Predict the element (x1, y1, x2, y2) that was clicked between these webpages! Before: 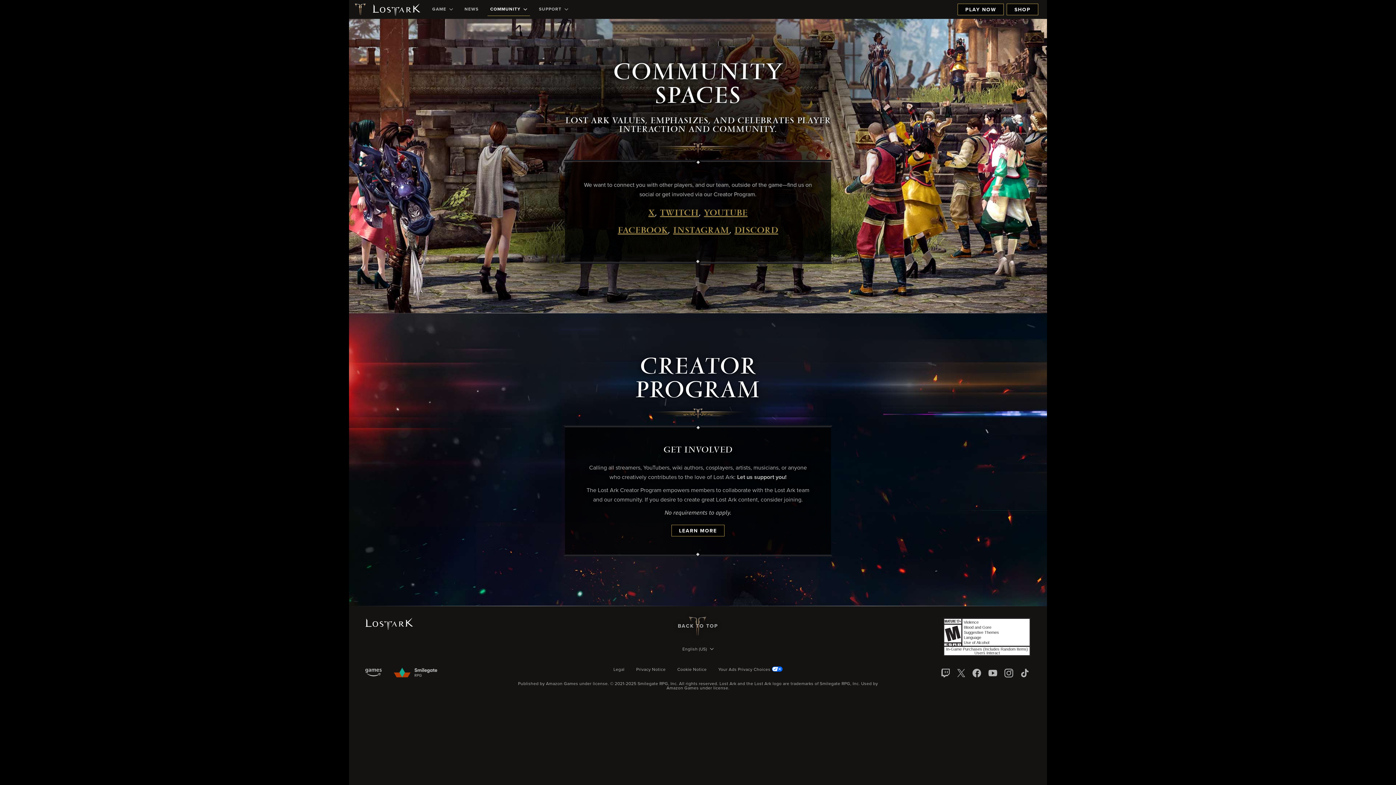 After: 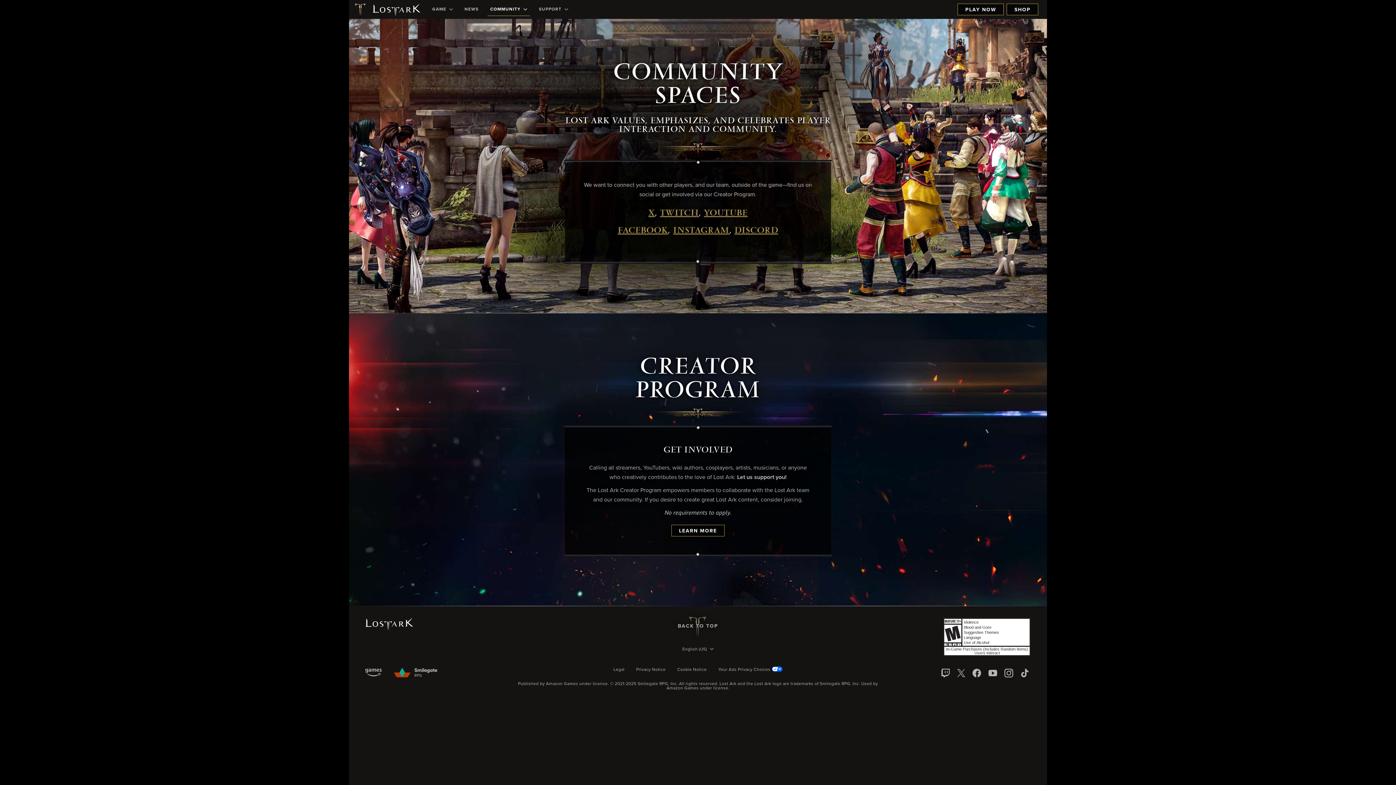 Action: bbox: (943, 618, 1030, 657)